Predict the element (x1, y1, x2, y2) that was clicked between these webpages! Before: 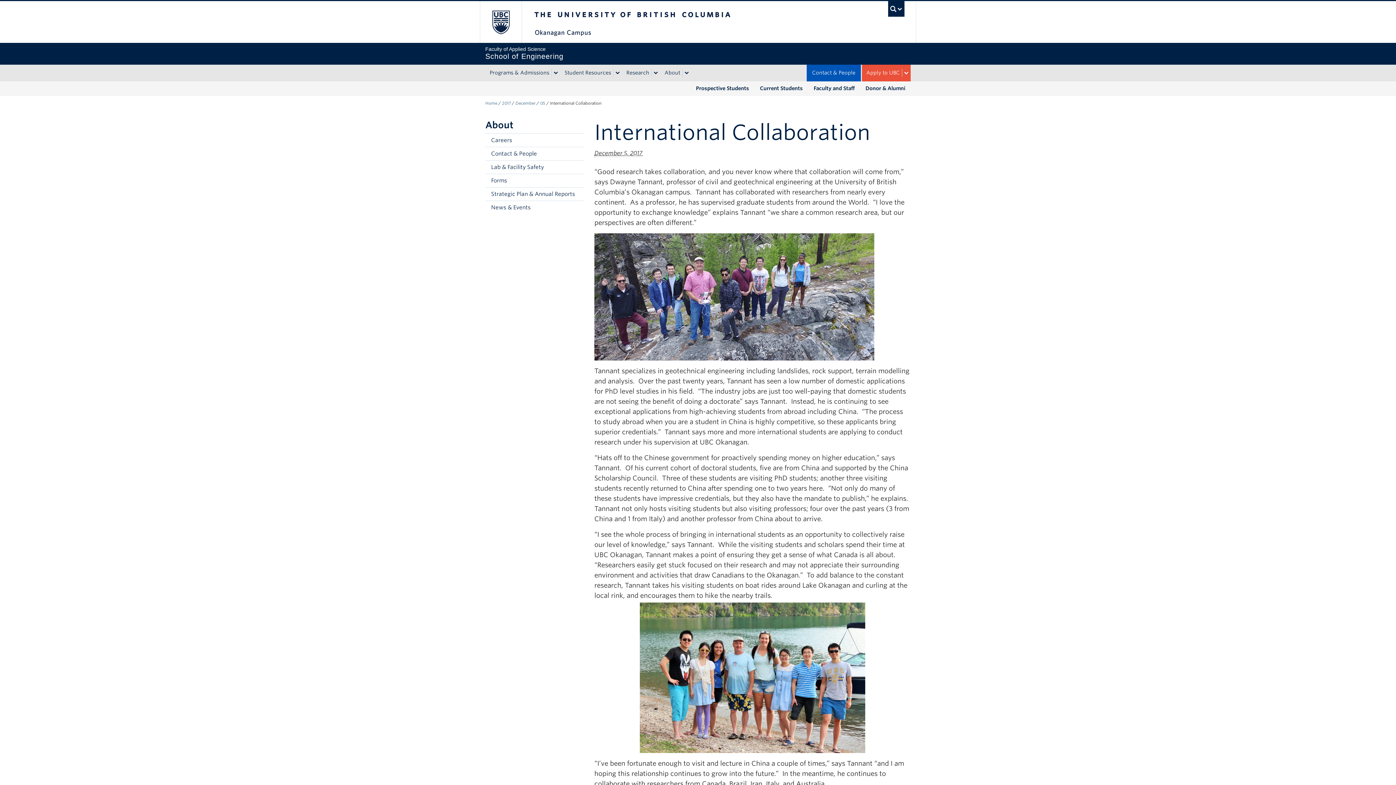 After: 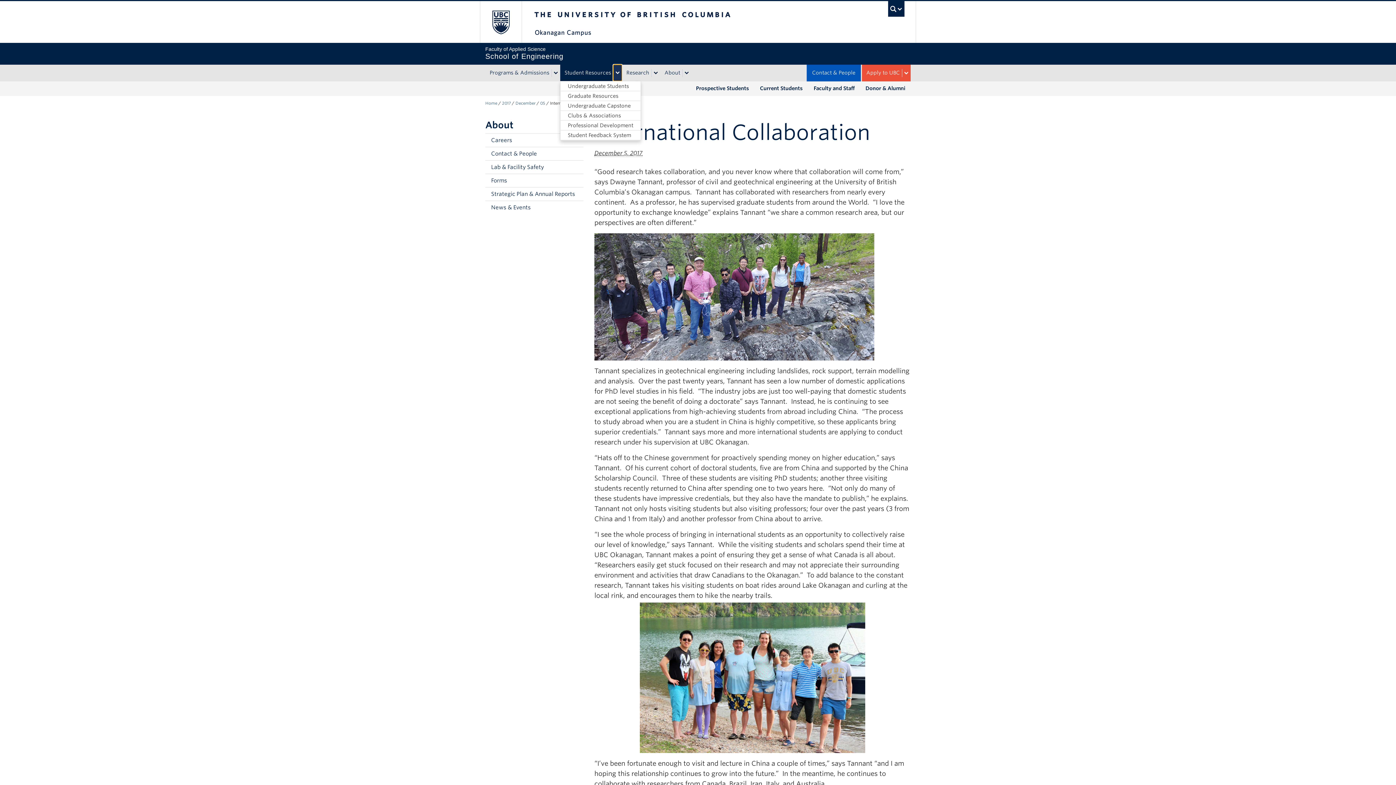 Action: bbox: (613, 68, 622, 76)